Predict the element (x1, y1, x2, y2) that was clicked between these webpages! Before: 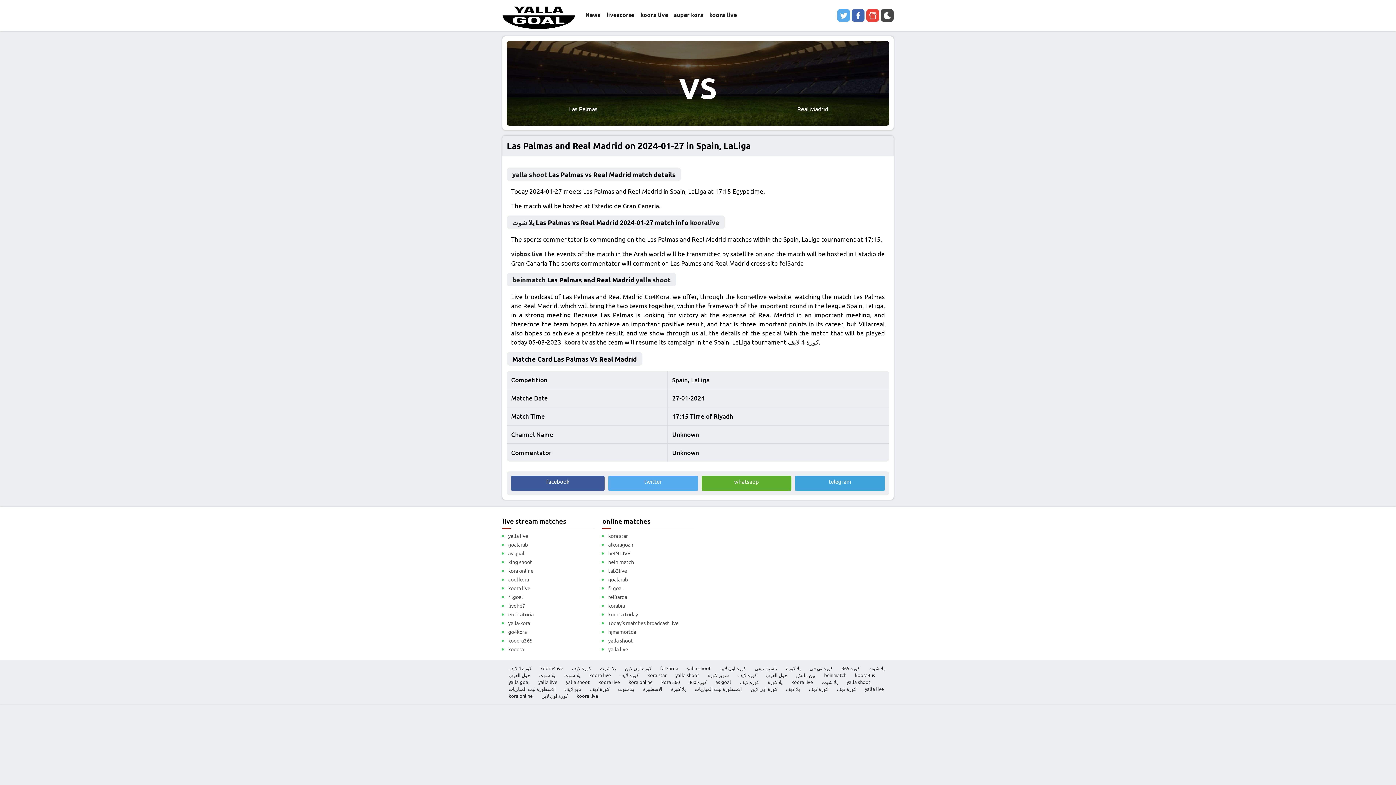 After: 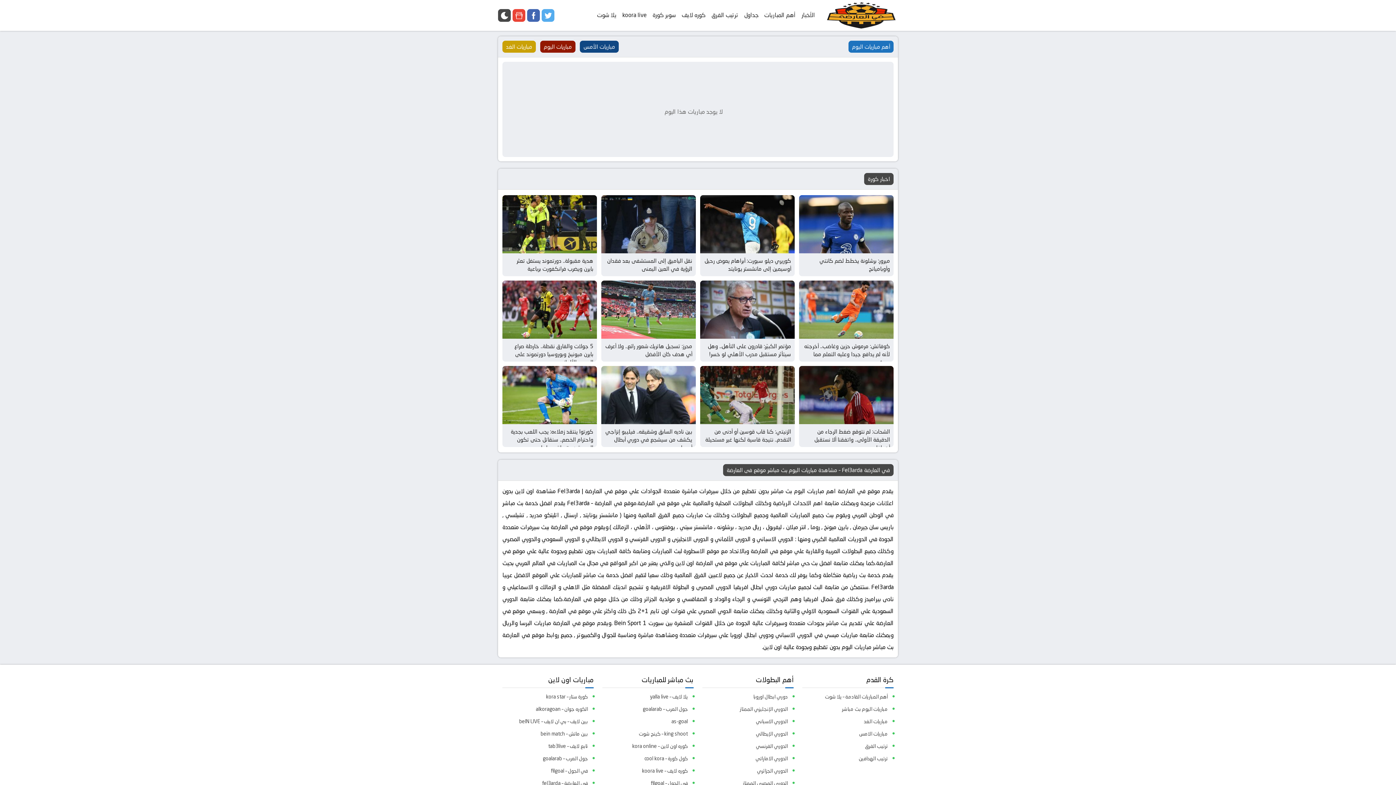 Action: label: fel3arda bbox: (779, 259, 804, 266)